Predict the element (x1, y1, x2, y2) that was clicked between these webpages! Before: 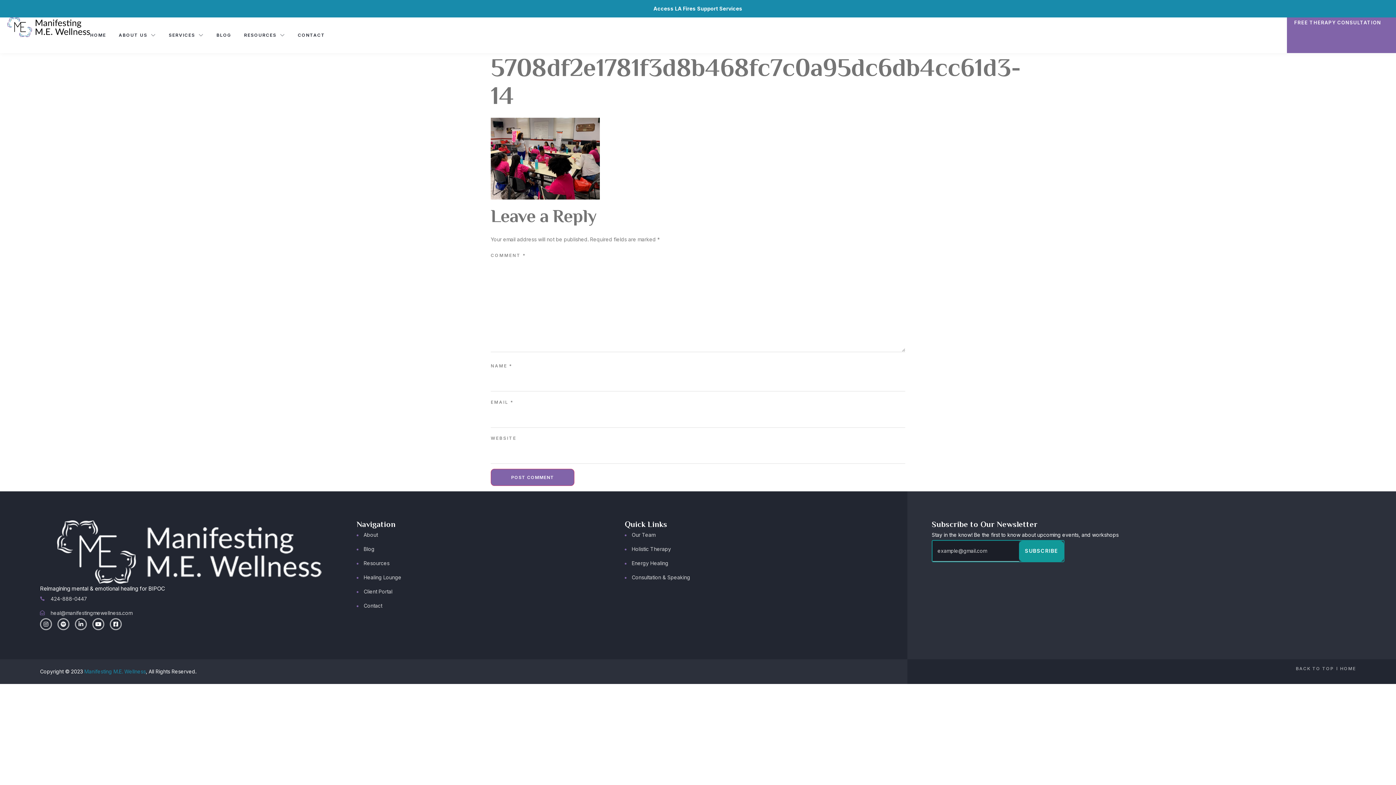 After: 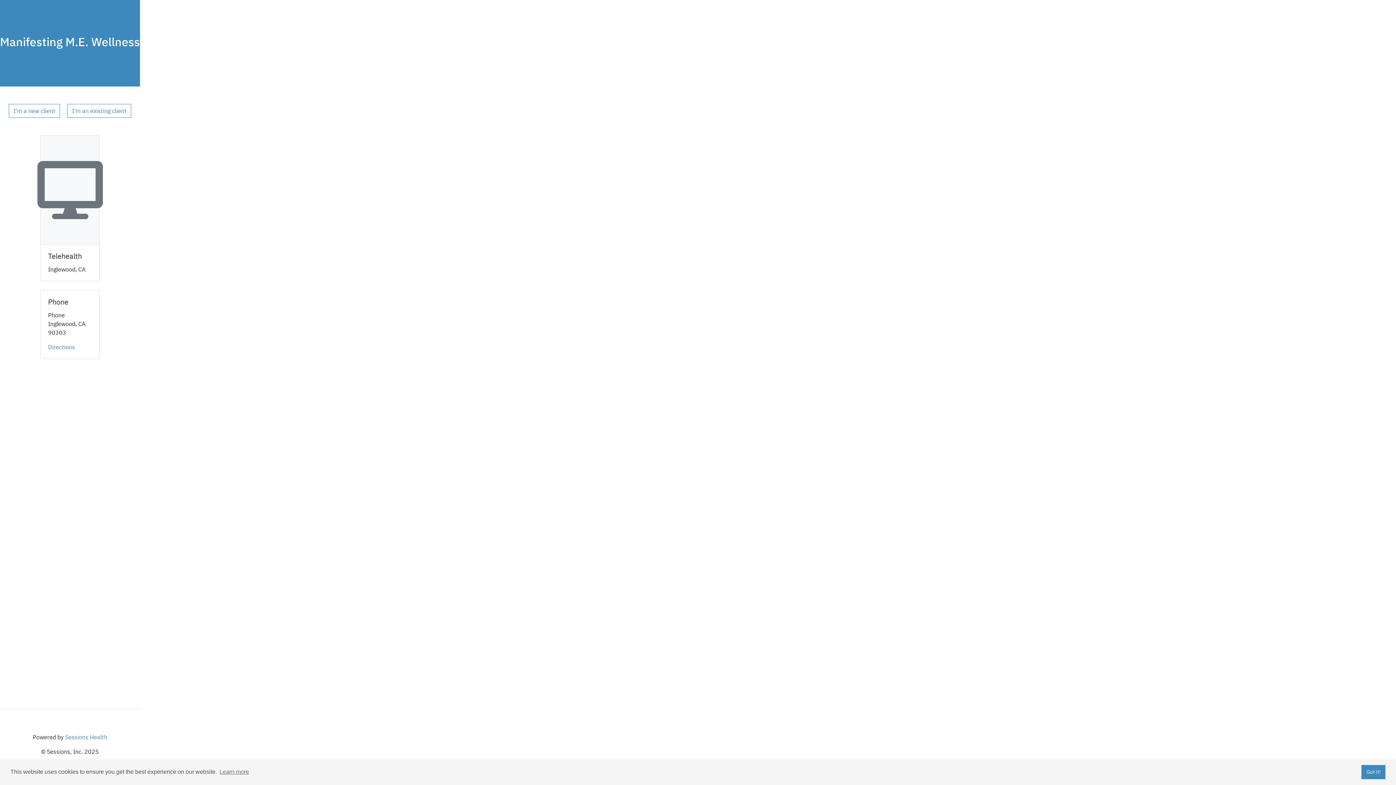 Action: bbox: (356, 586, 624, 596) label: Client Portal